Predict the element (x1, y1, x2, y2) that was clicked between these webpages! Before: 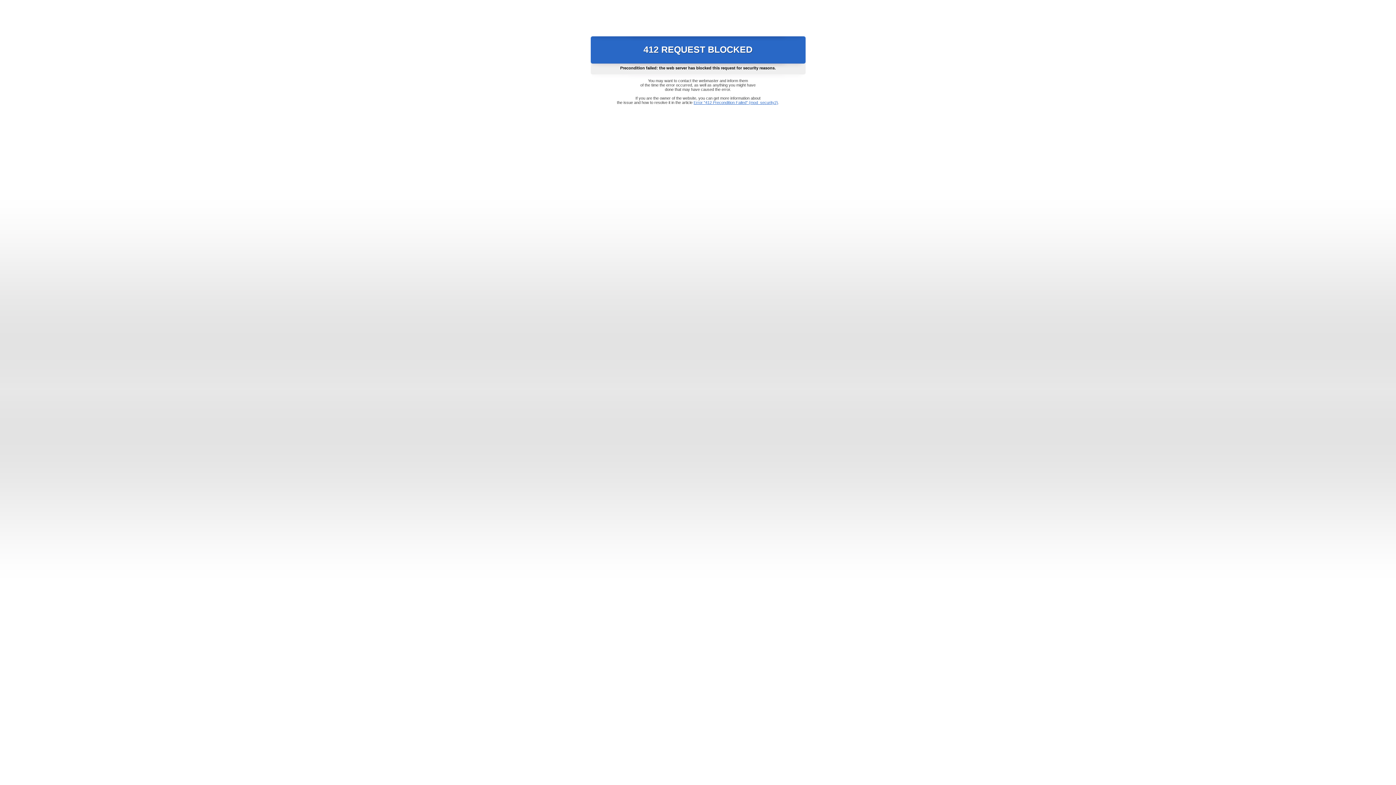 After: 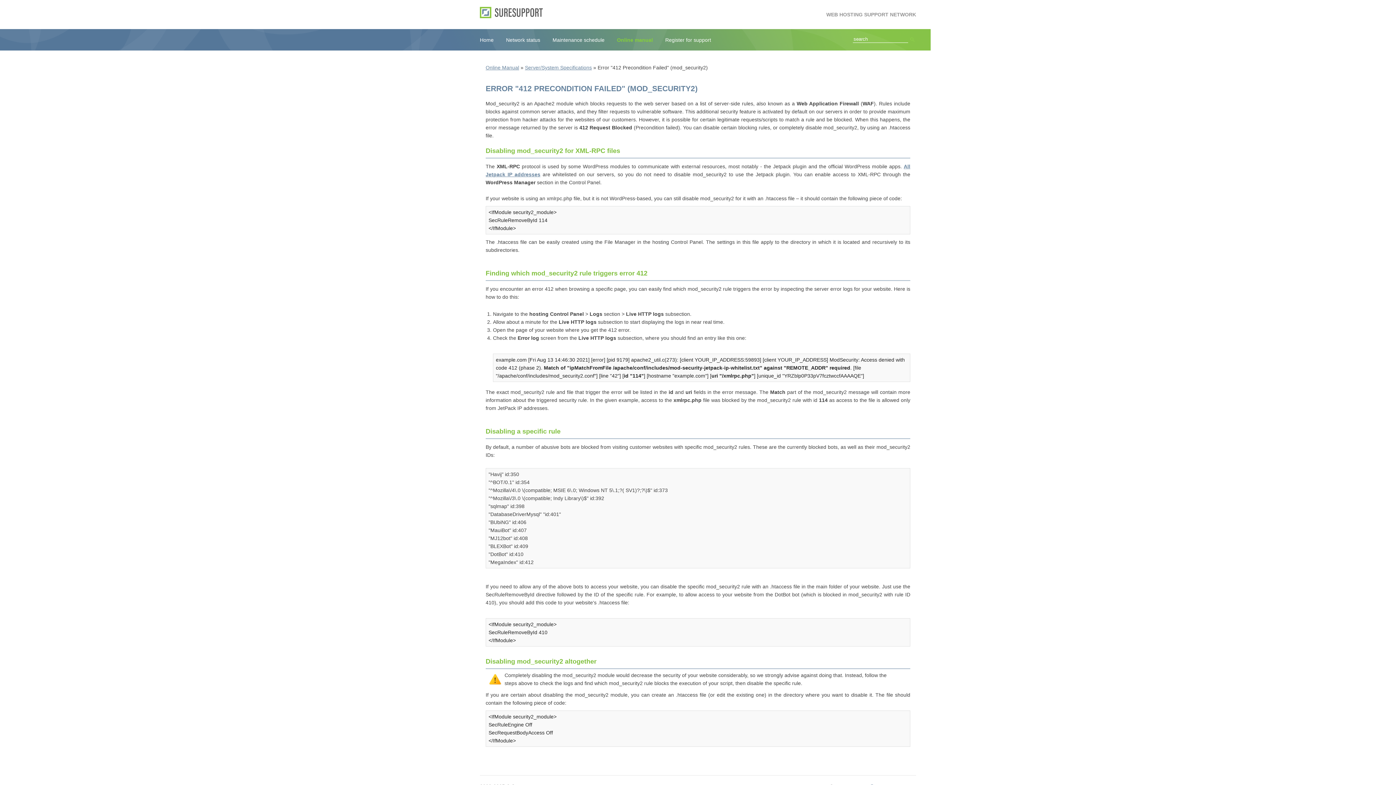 Action: bbox: (693, 100, 778, 104) label: Error "412 Precondition Failed" (mod_security2)